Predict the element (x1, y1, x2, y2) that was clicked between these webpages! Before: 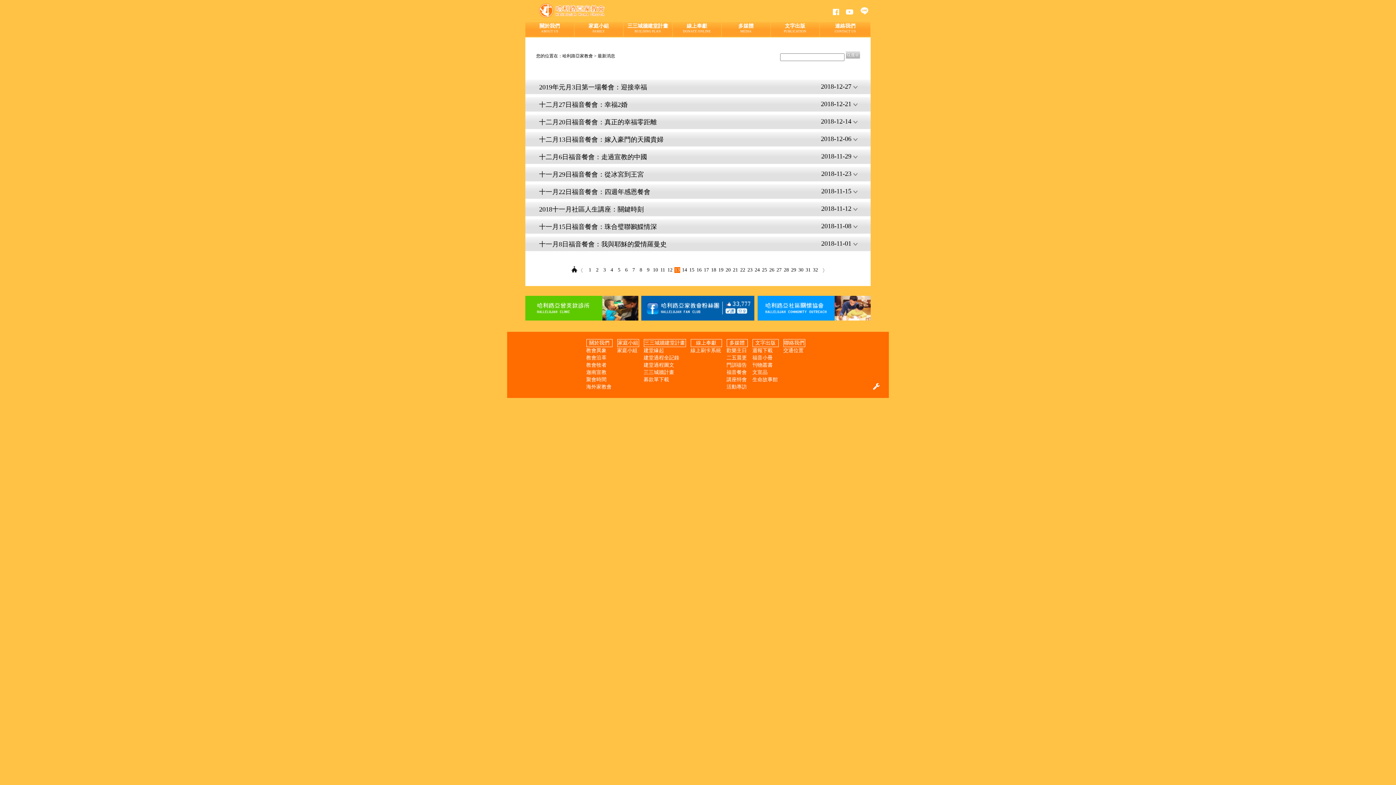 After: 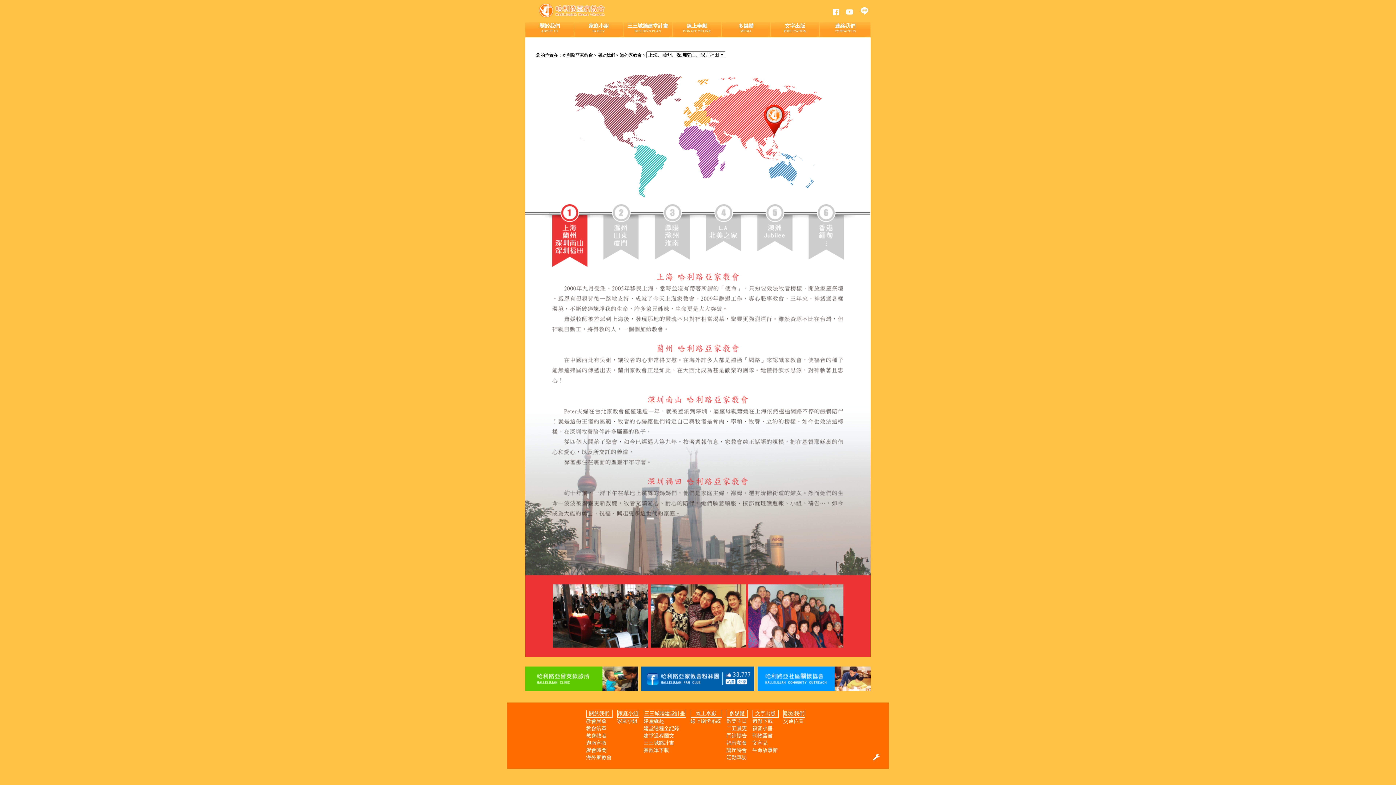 Action: bbox: (586, 384, 611, 389) label: 海外家教會